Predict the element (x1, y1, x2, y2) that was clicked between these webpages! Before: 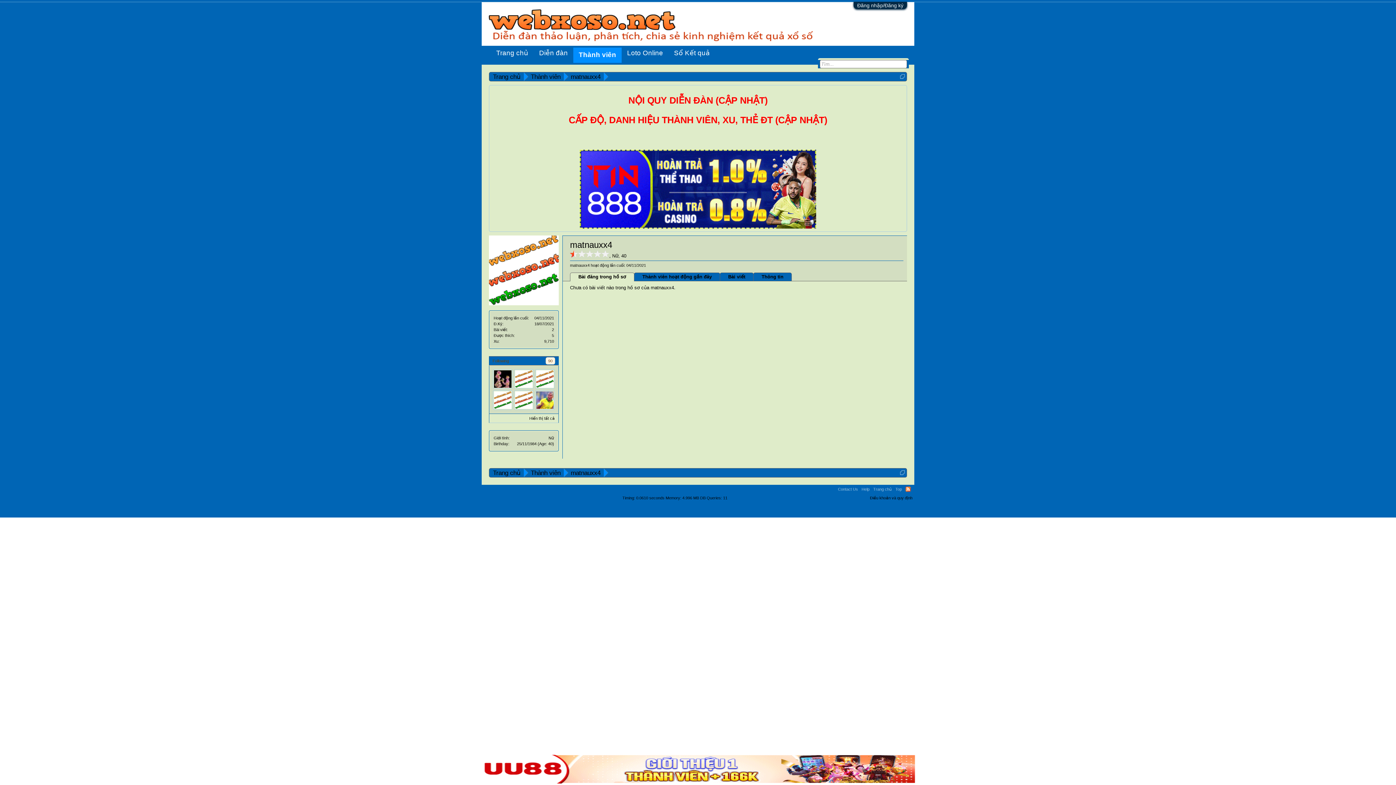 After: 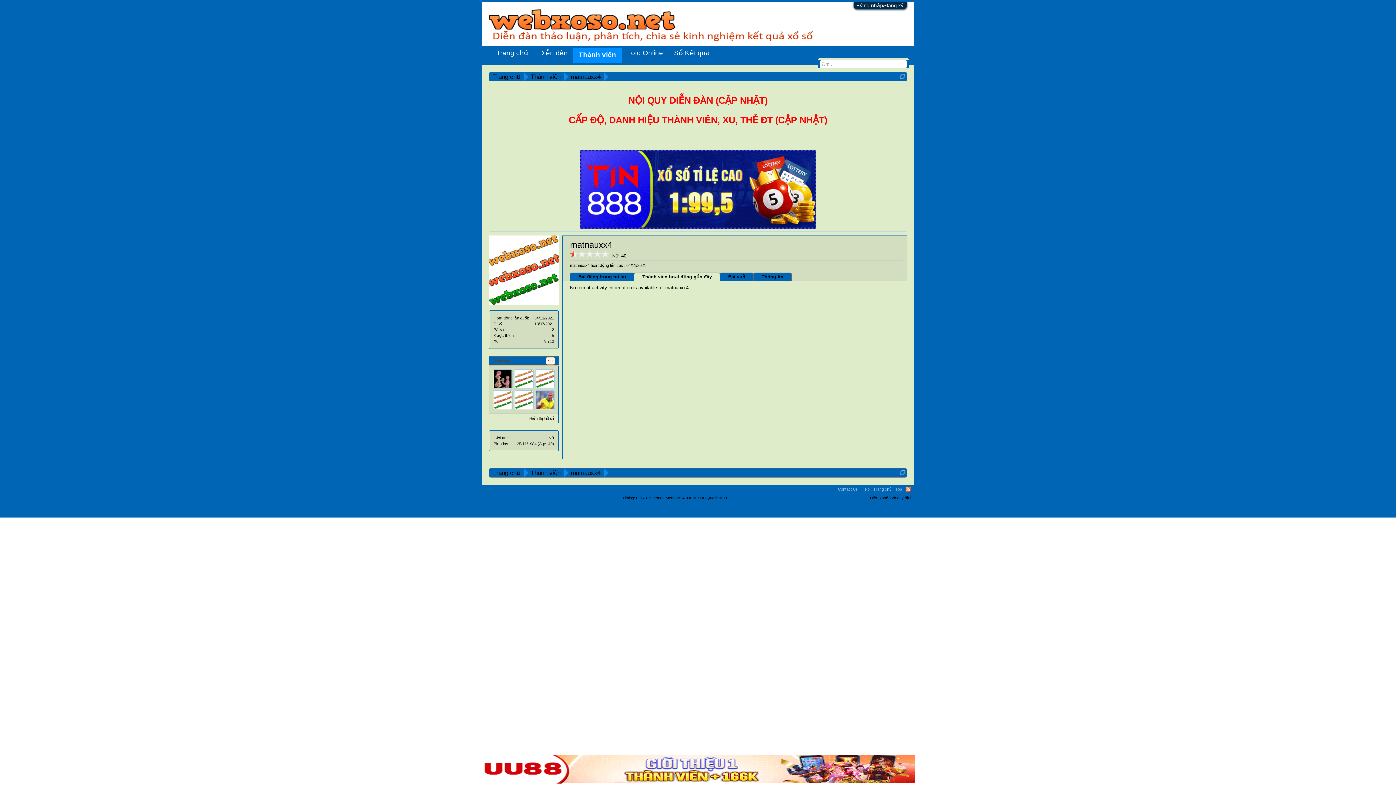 Action: label: Thành viên hoạt động gần đây bbox: (634, 272, 720, 281)